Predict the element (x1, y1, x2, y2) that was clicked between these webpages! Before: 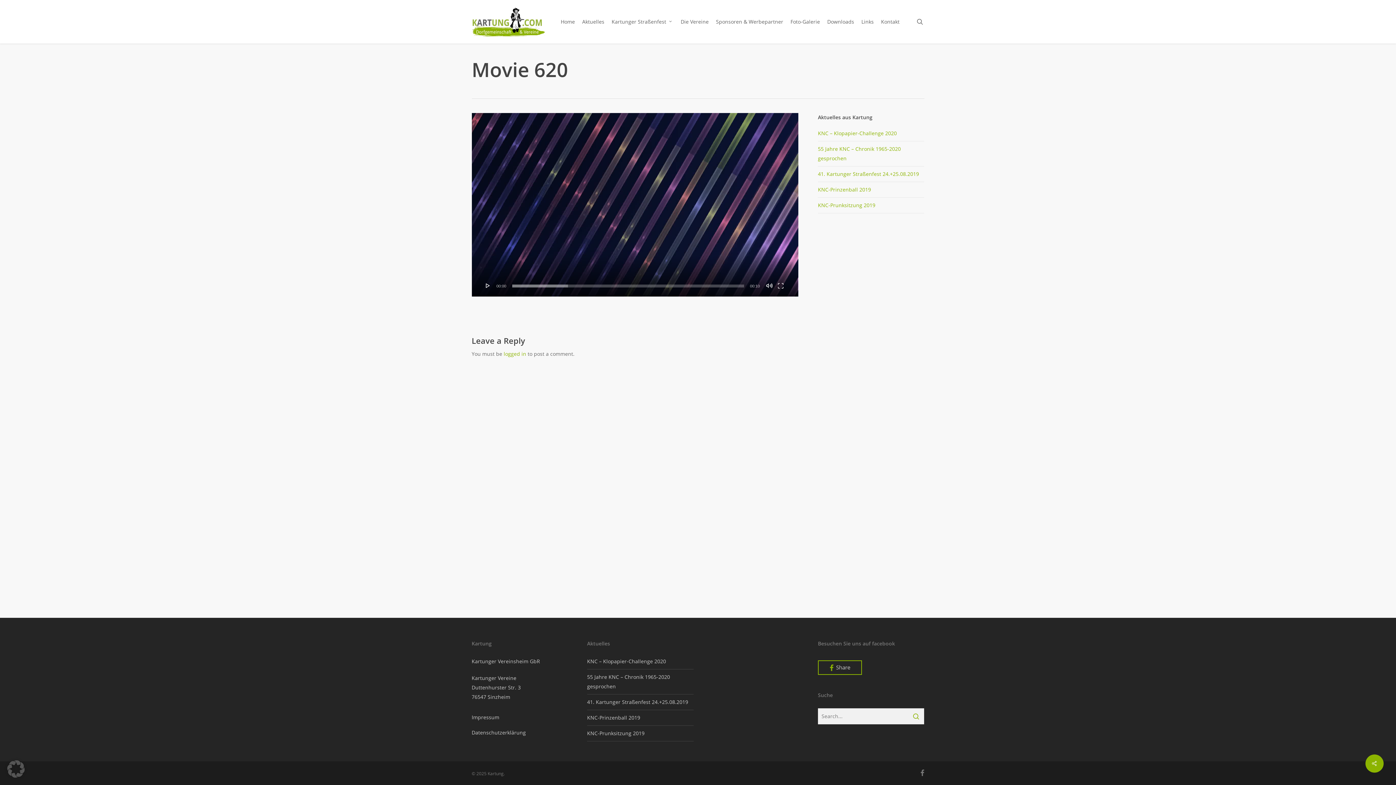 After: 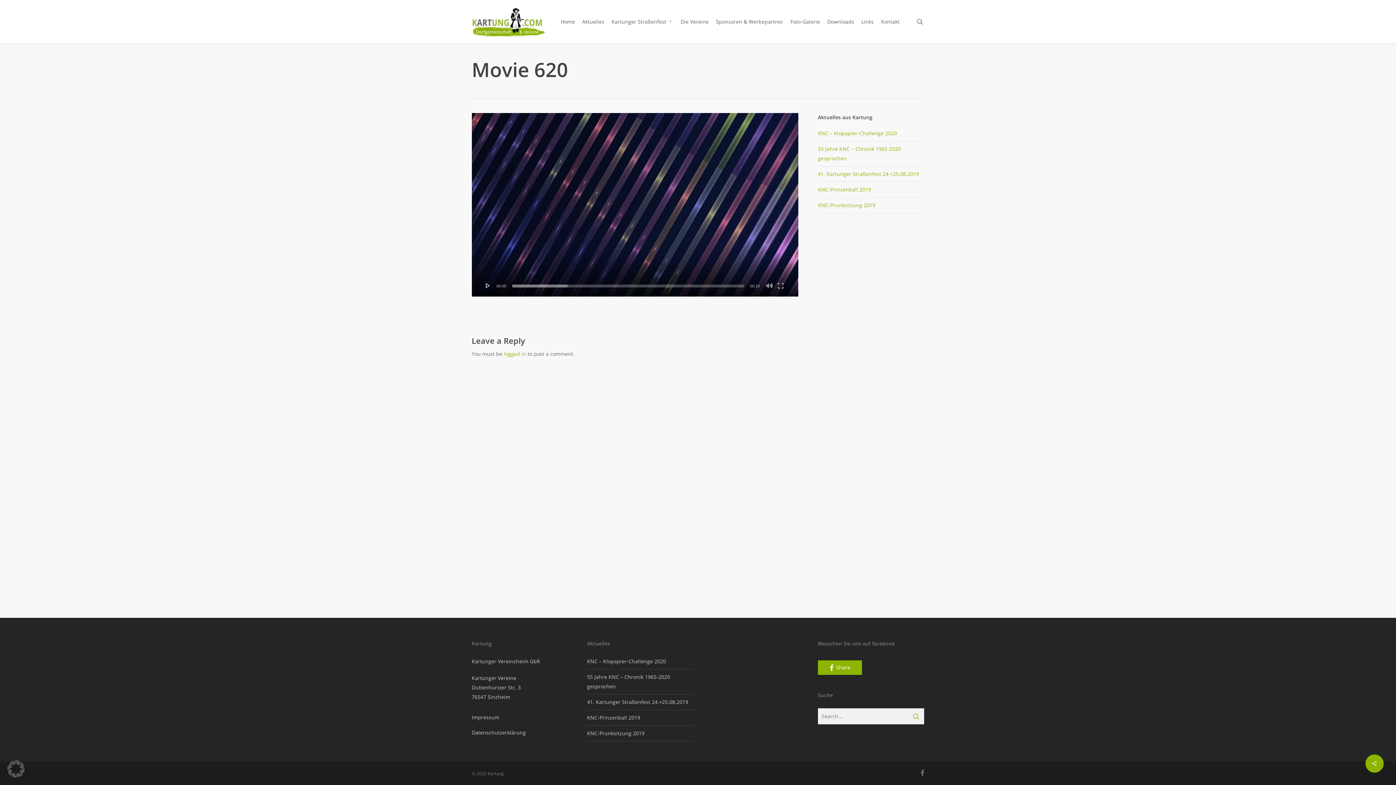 Action: bbox: (818, 660, 862, 675) label:  Share